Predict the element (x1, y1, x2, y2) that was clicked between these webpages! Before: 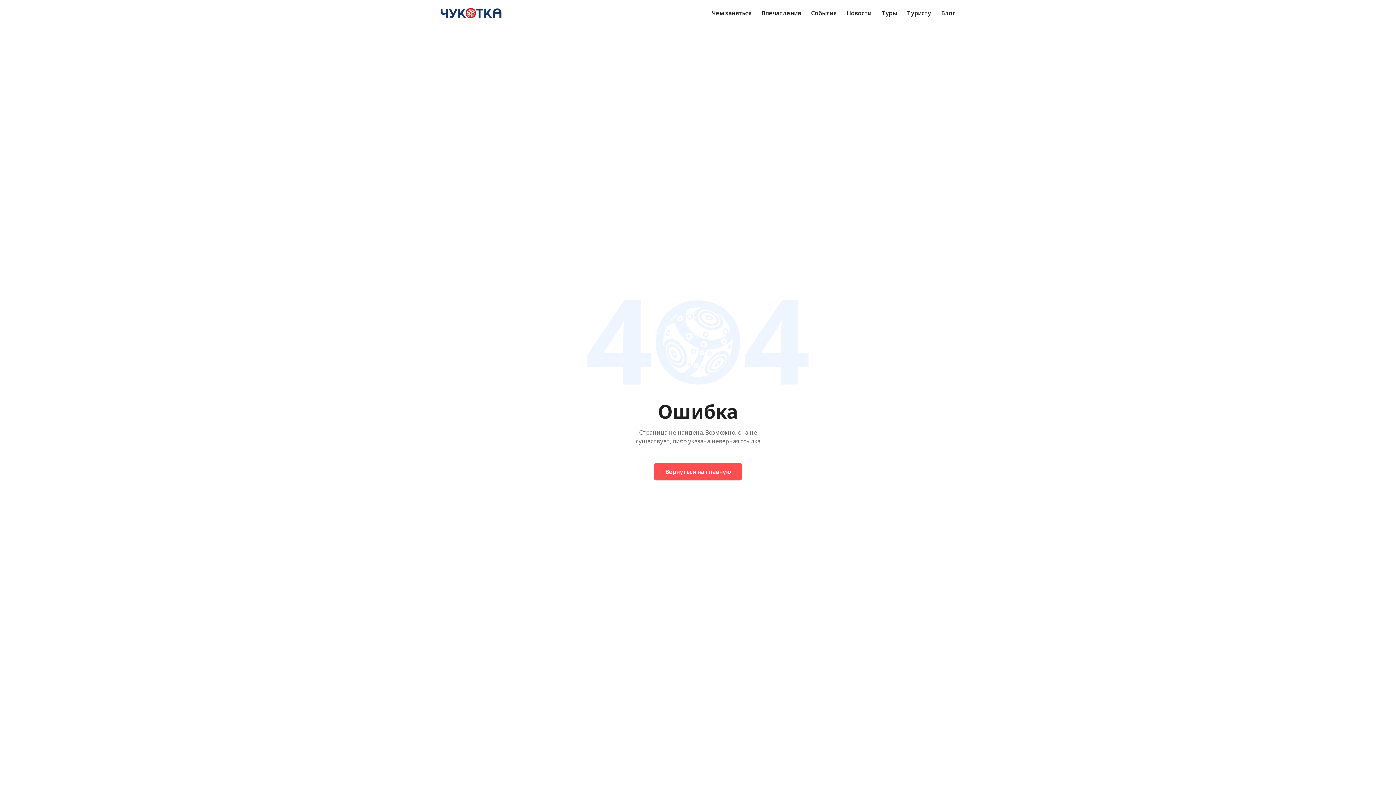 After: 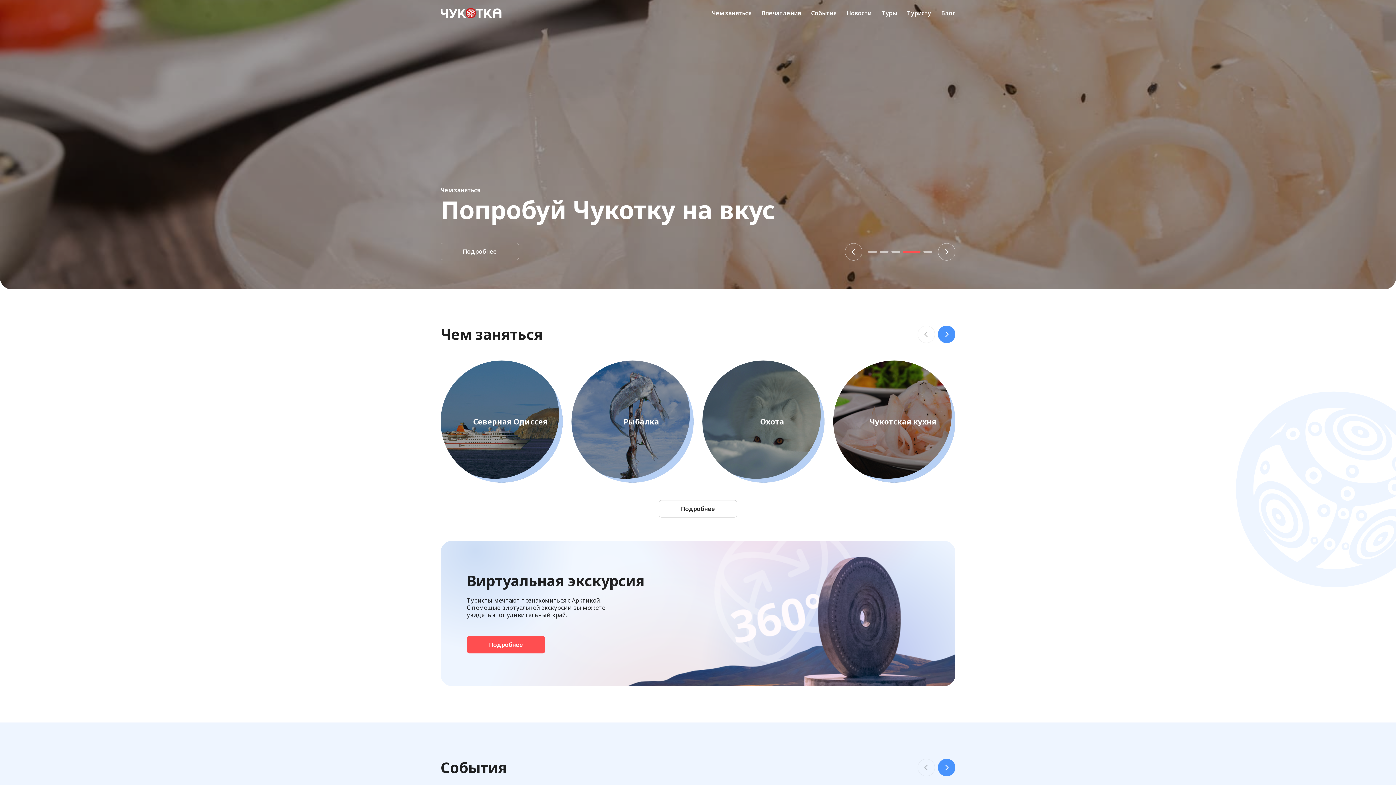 Action: bbox: (653, 463, 742, 480) label: Вернуться на главную